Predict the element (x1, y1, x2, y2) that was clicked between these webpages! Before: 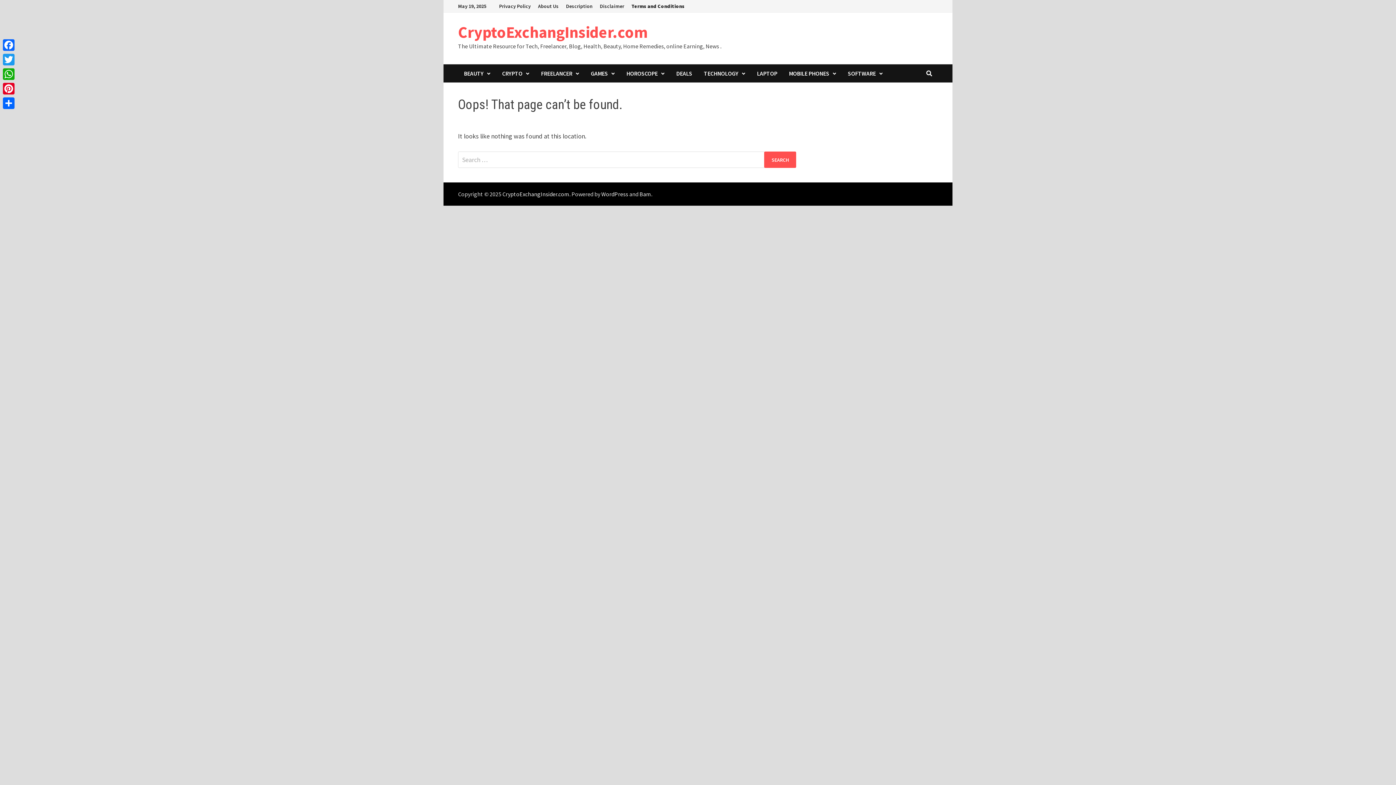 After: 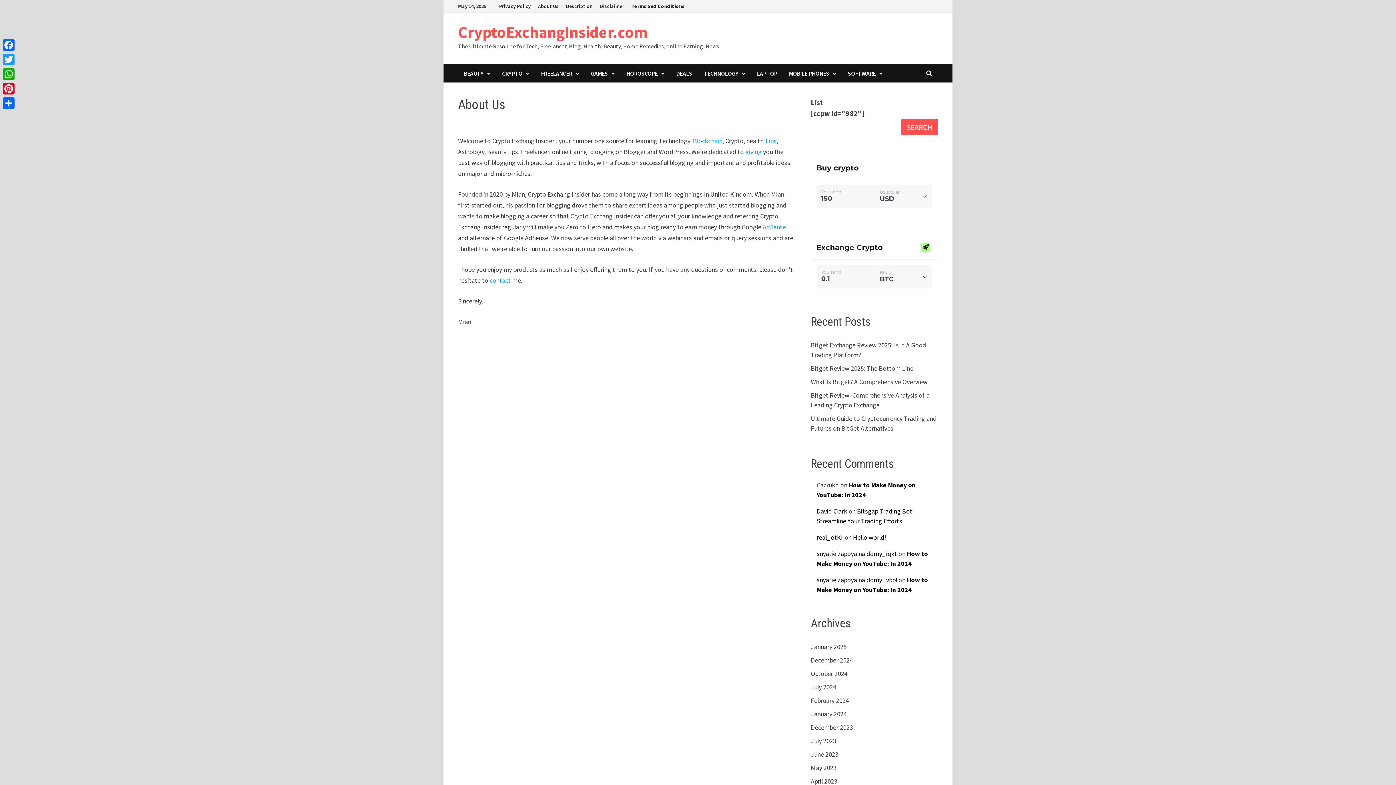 Action: label: About Us bbox: (534, 0, 562, 12)